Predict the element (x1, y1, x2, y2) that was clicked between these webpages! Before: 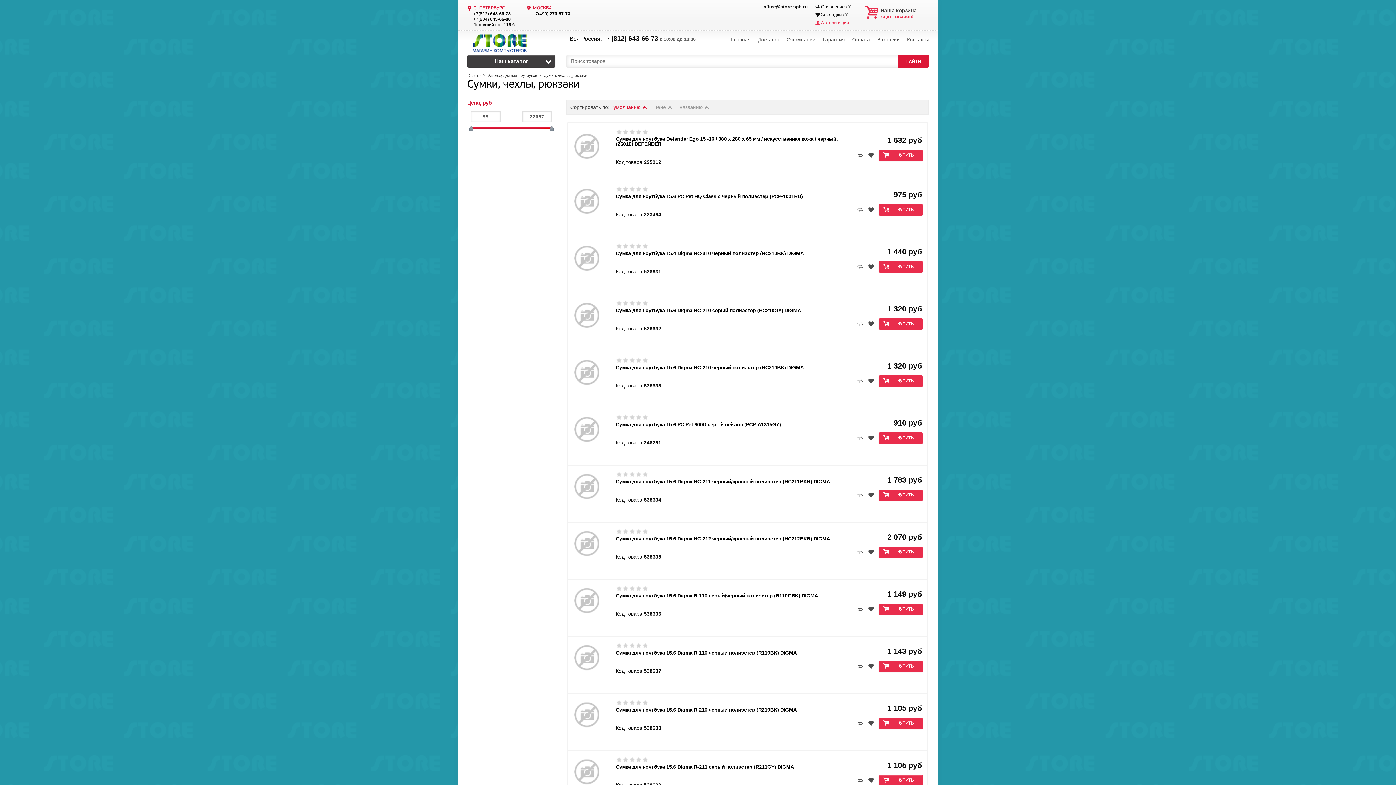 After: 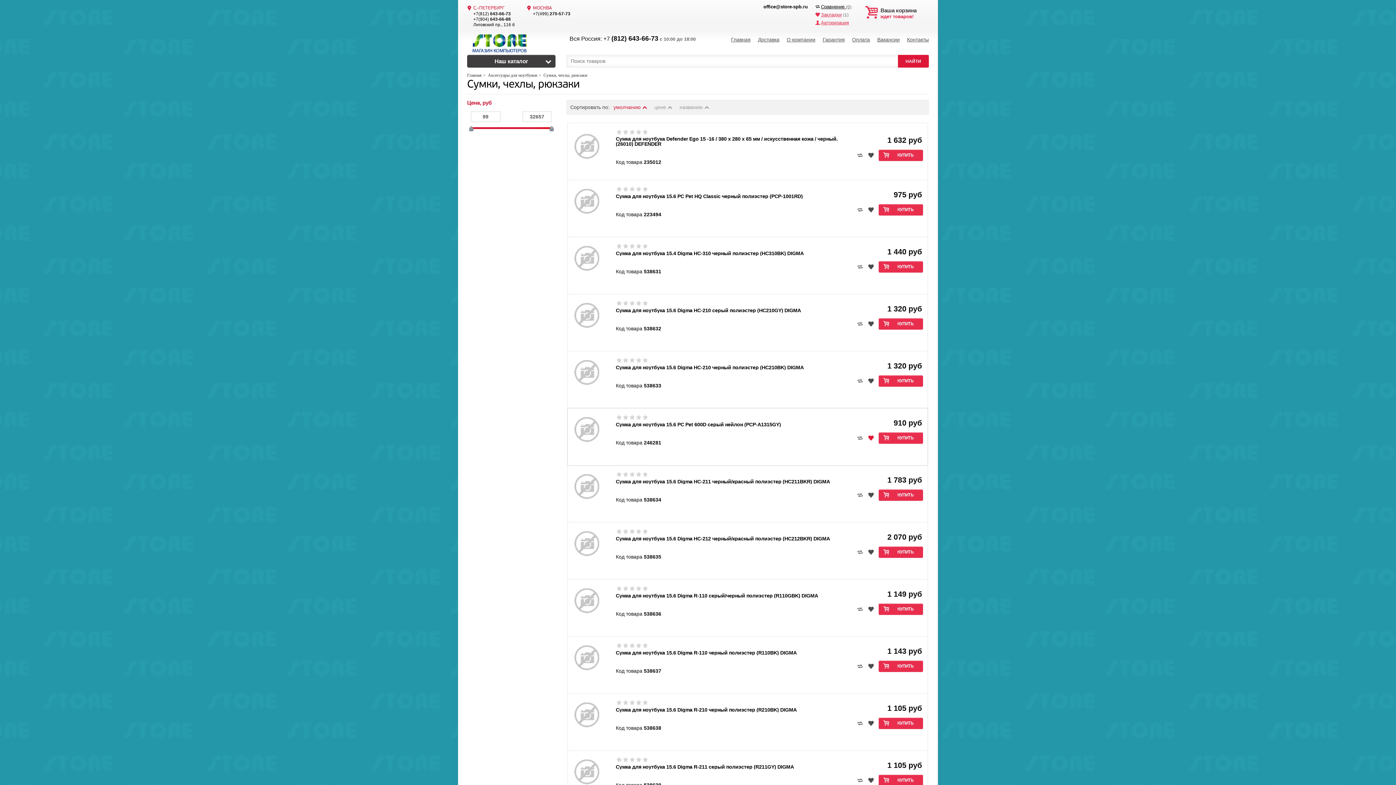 Action: bbox: (867, 432, 877, 443)